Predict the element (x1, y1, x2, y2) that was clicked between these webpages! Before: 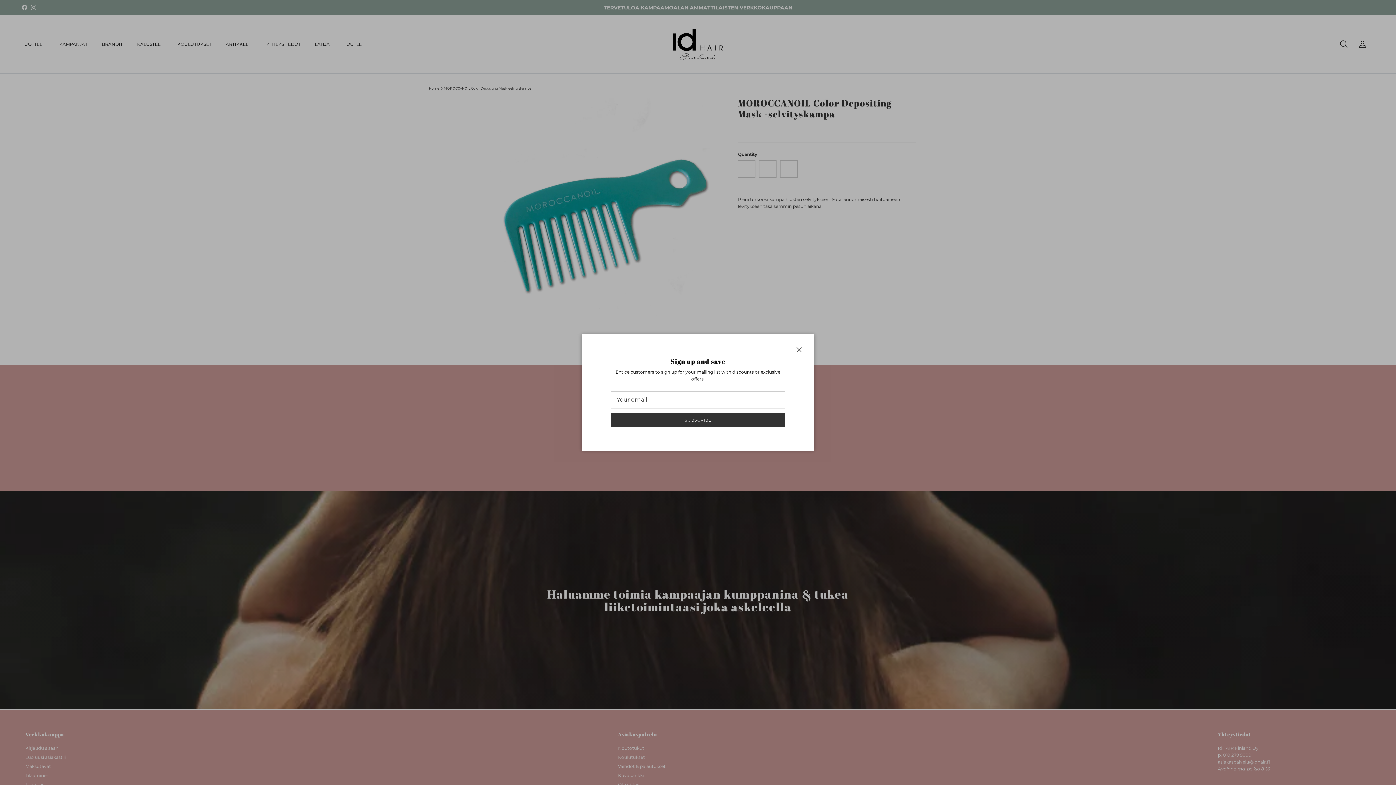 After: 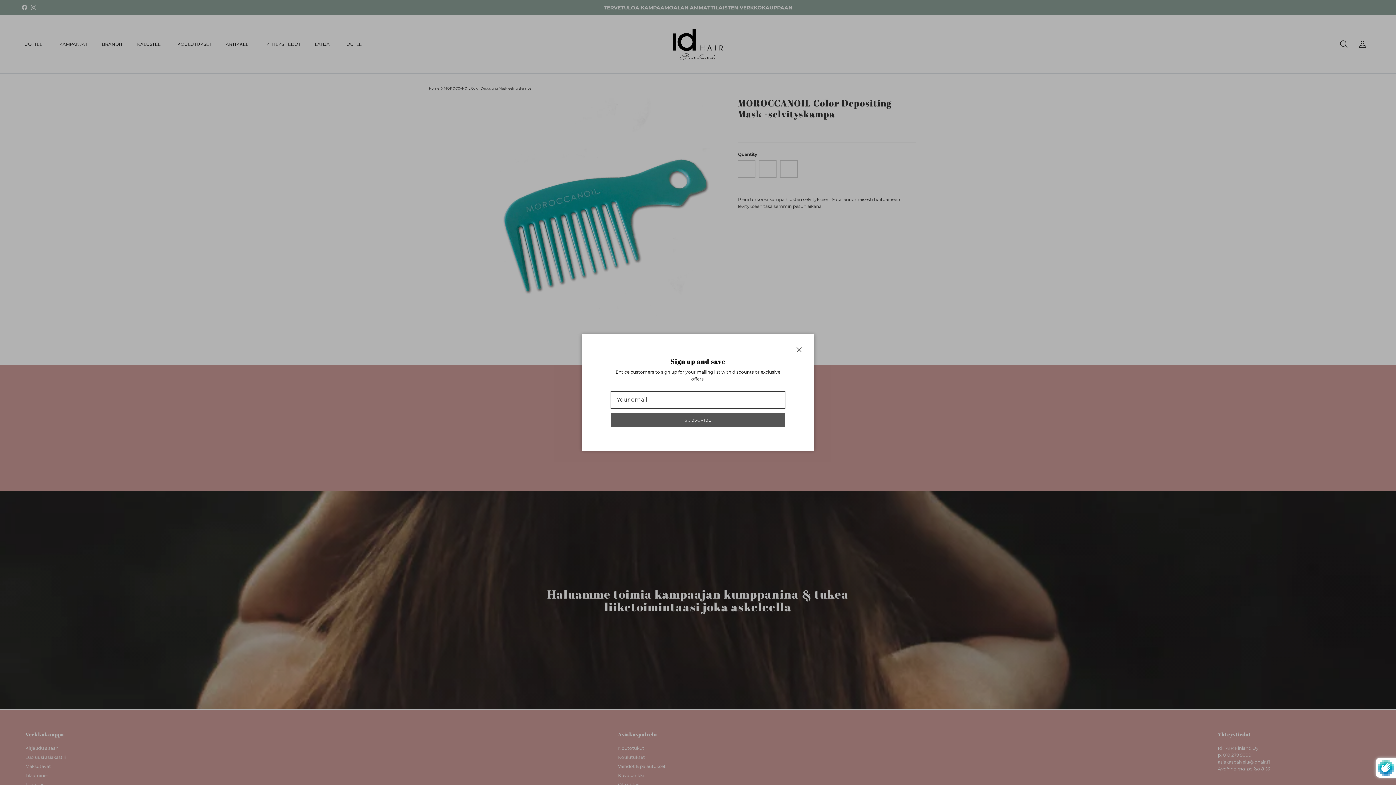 Action: bbox: (610, 413, 785, 427) label: SUBSCRIBE